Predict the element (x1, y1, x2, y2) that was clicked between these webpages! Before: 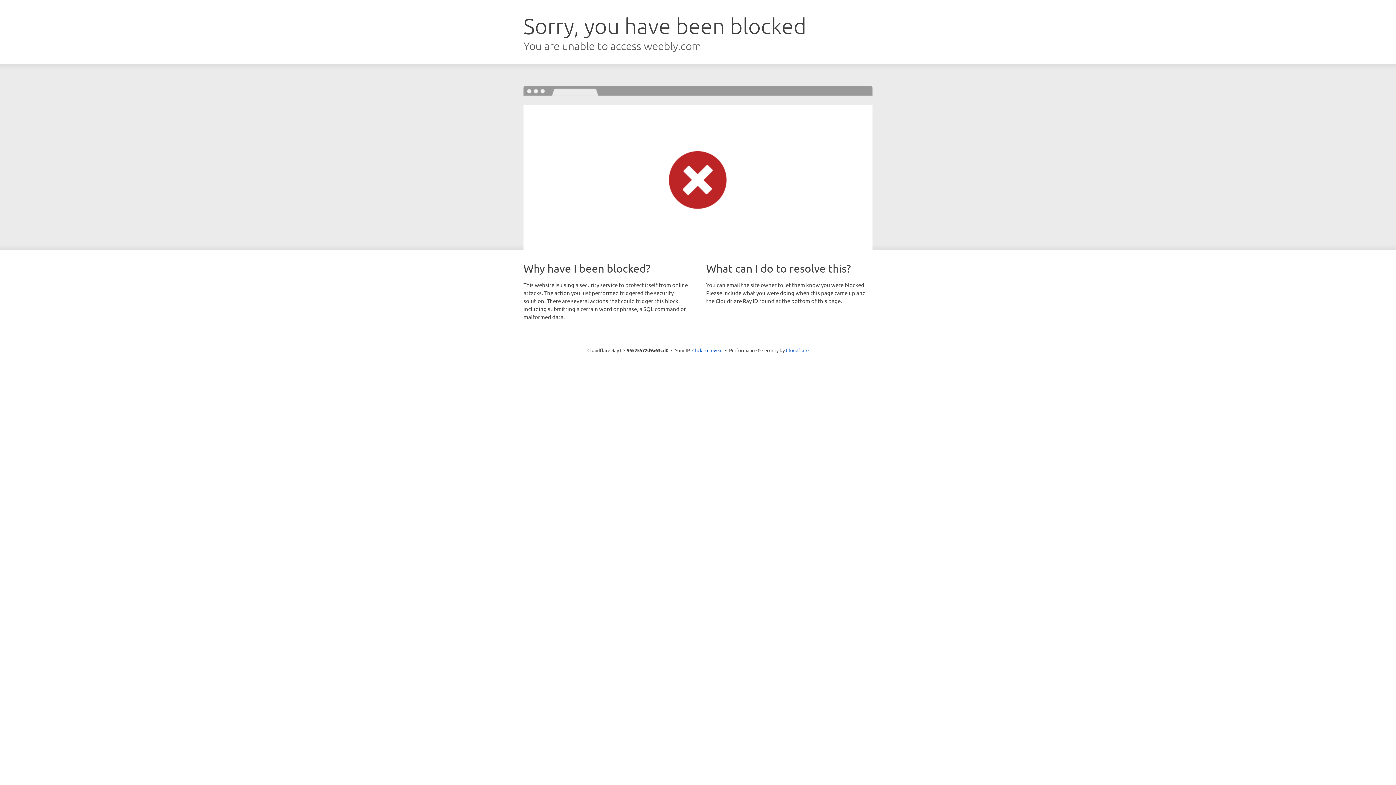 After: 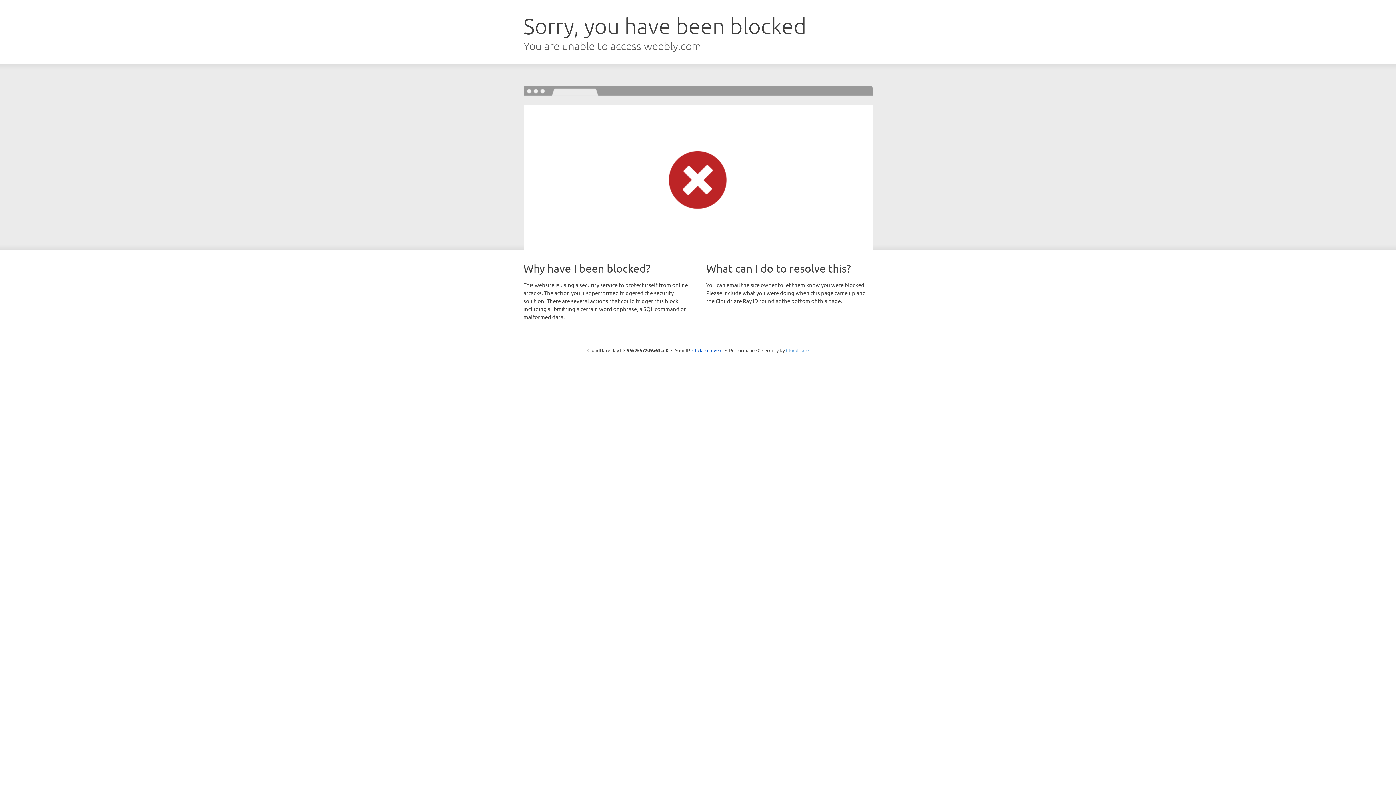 Action: label: Cloudflare bbox: (786, 347, 808, 353)